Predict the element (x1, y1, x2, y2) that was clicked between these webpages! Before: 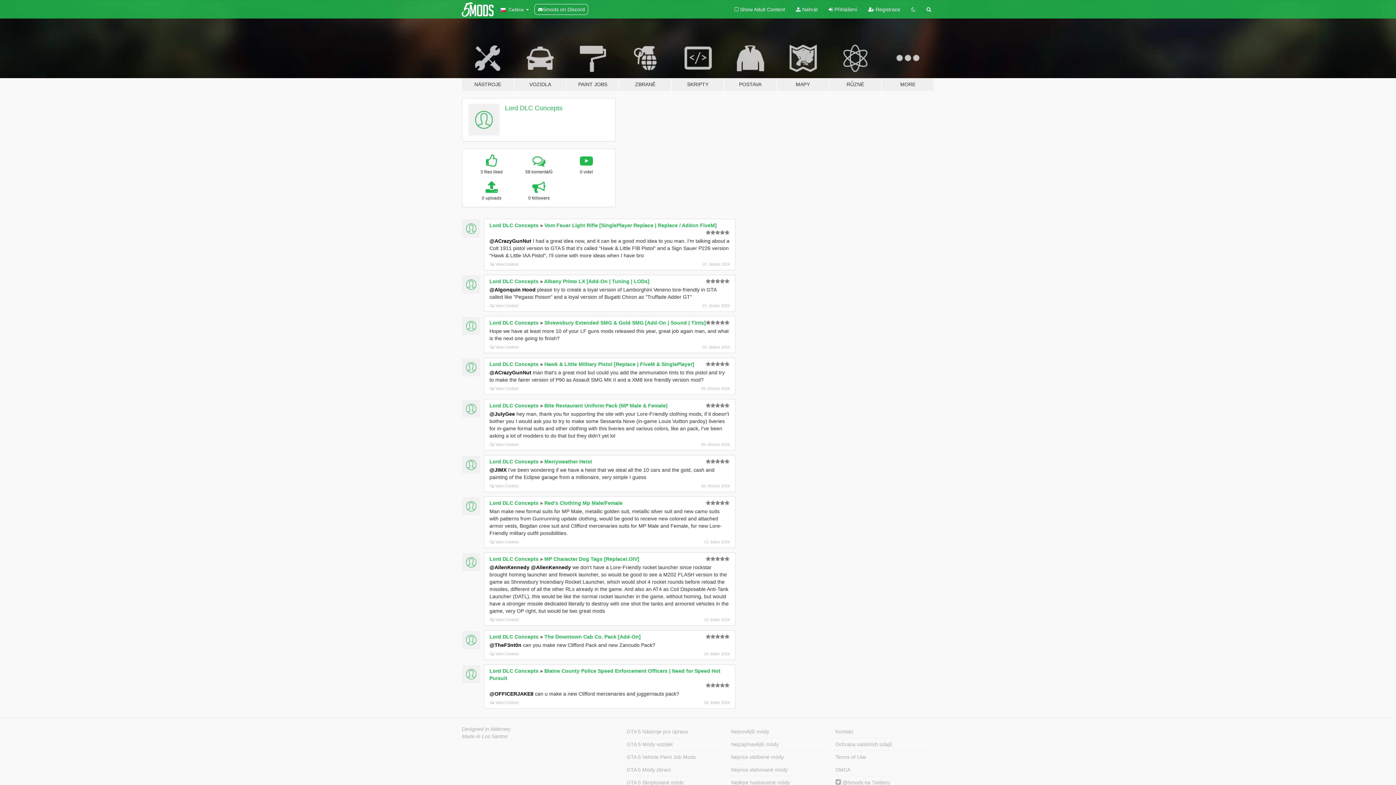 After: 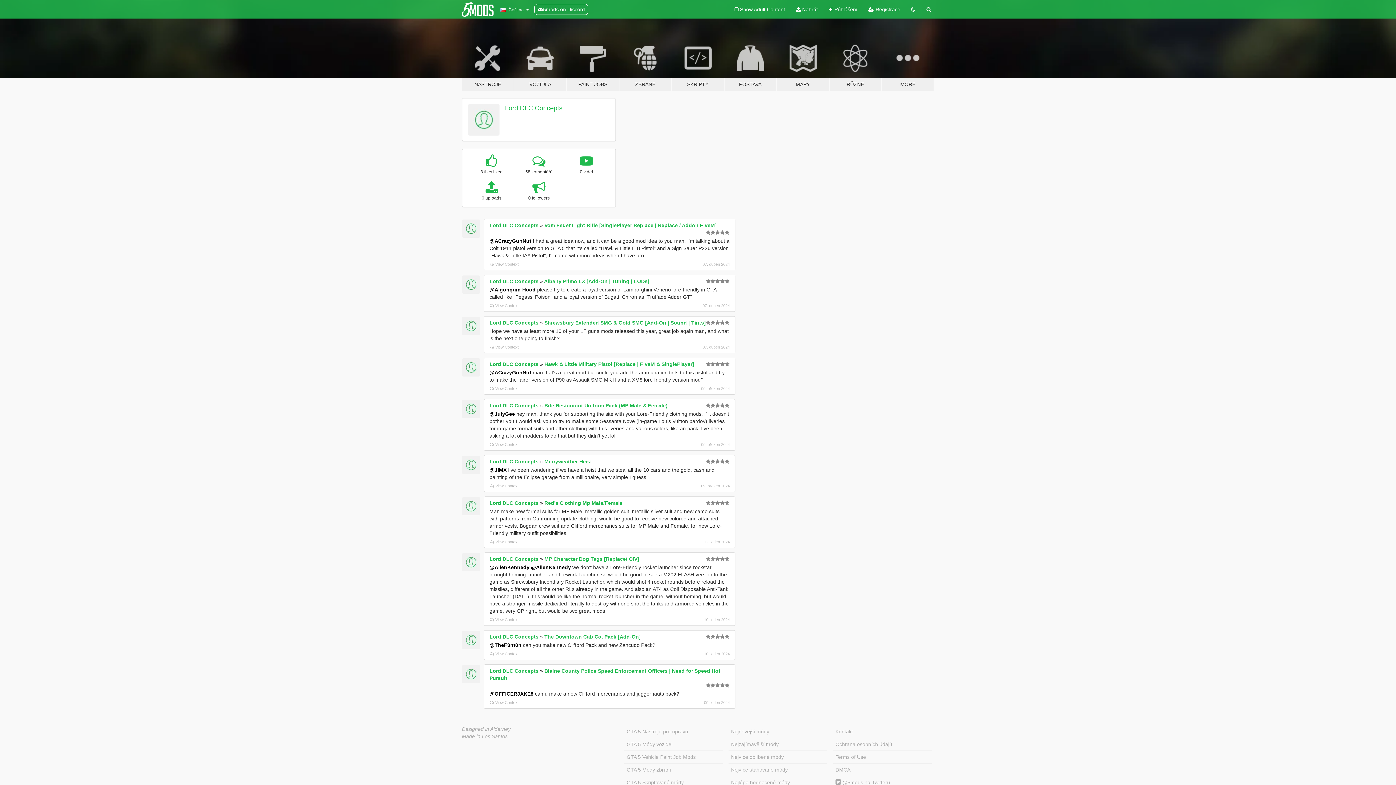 Action: bbox: (505, 104, 562, 111) label: Lord DLC Concepts